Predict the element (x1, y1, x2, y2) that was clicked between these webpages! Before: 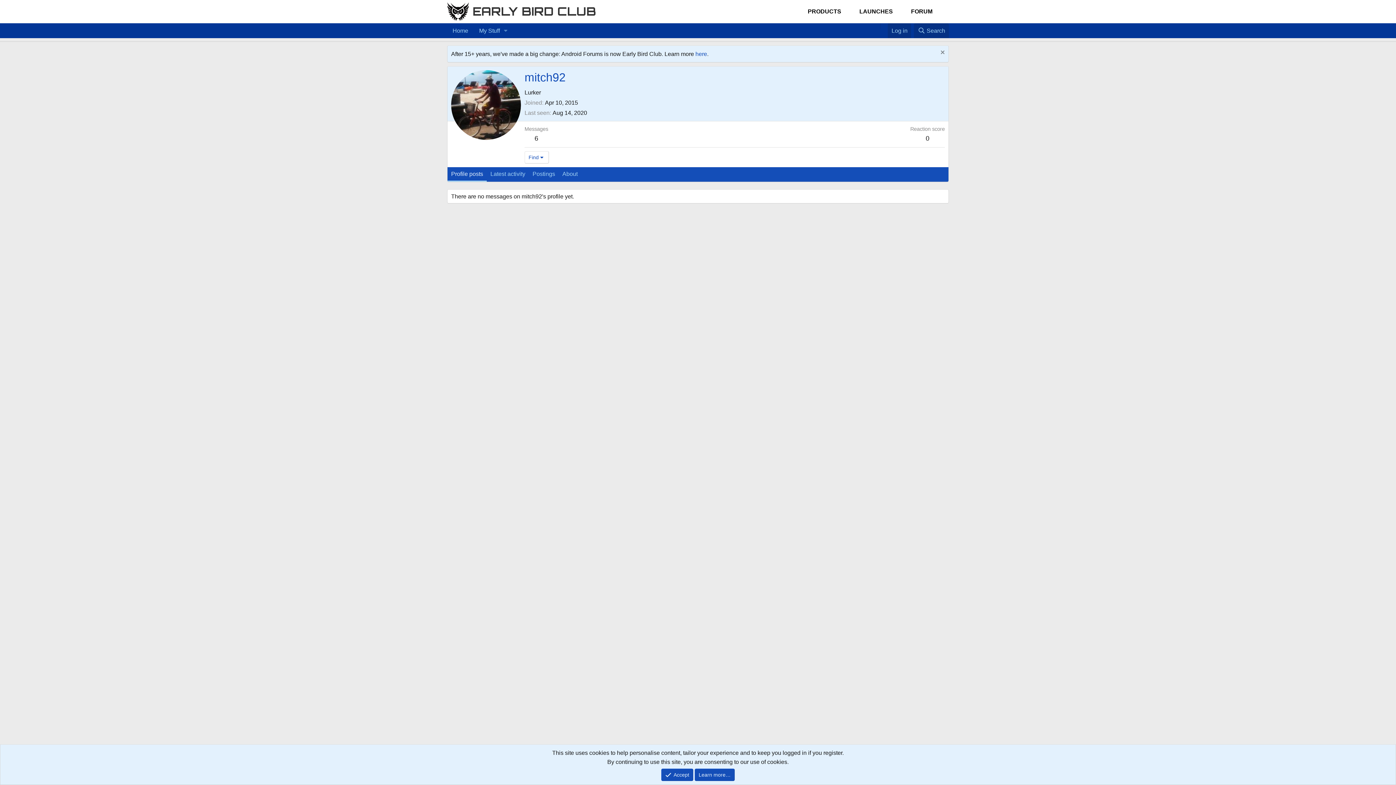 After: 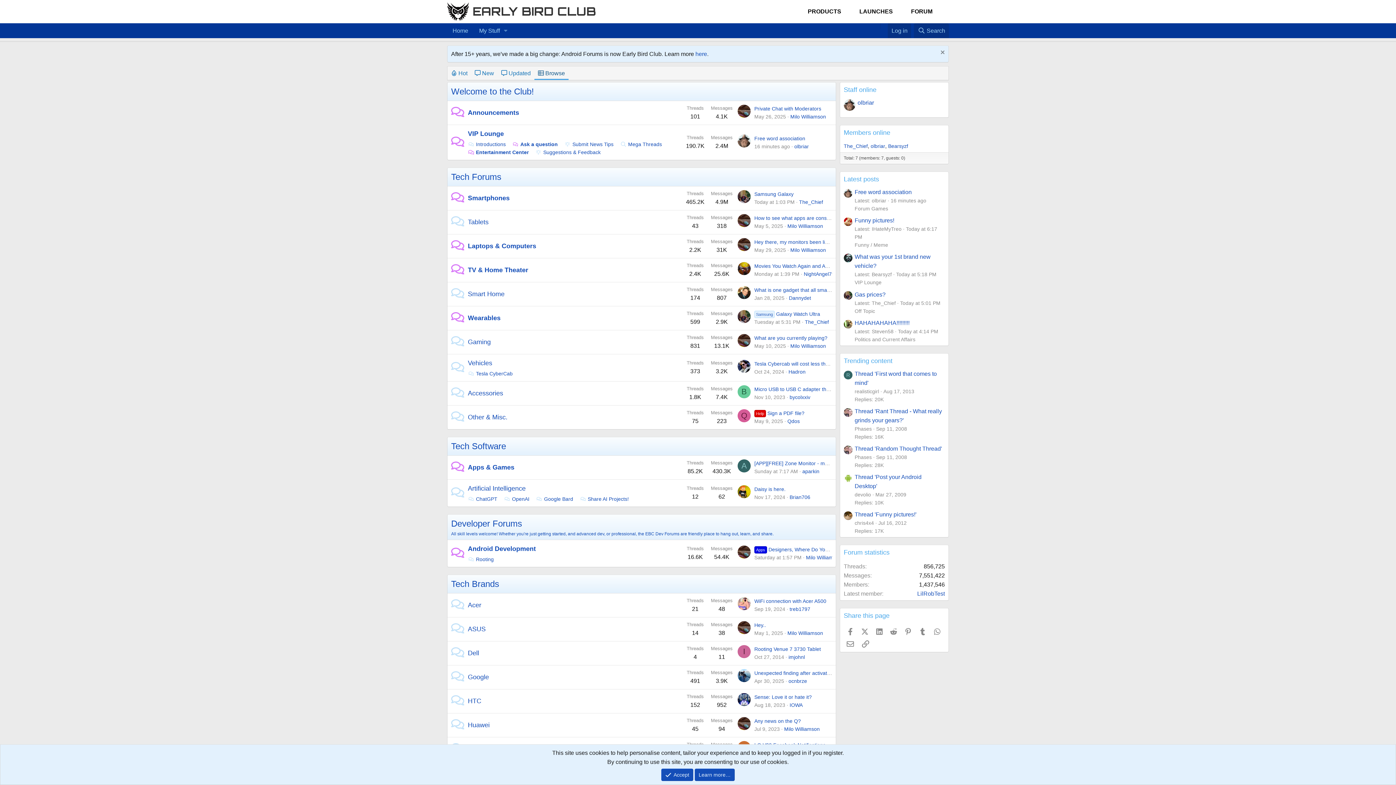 Action: bbox: (473, 23, 500, 38) label: My Stuff